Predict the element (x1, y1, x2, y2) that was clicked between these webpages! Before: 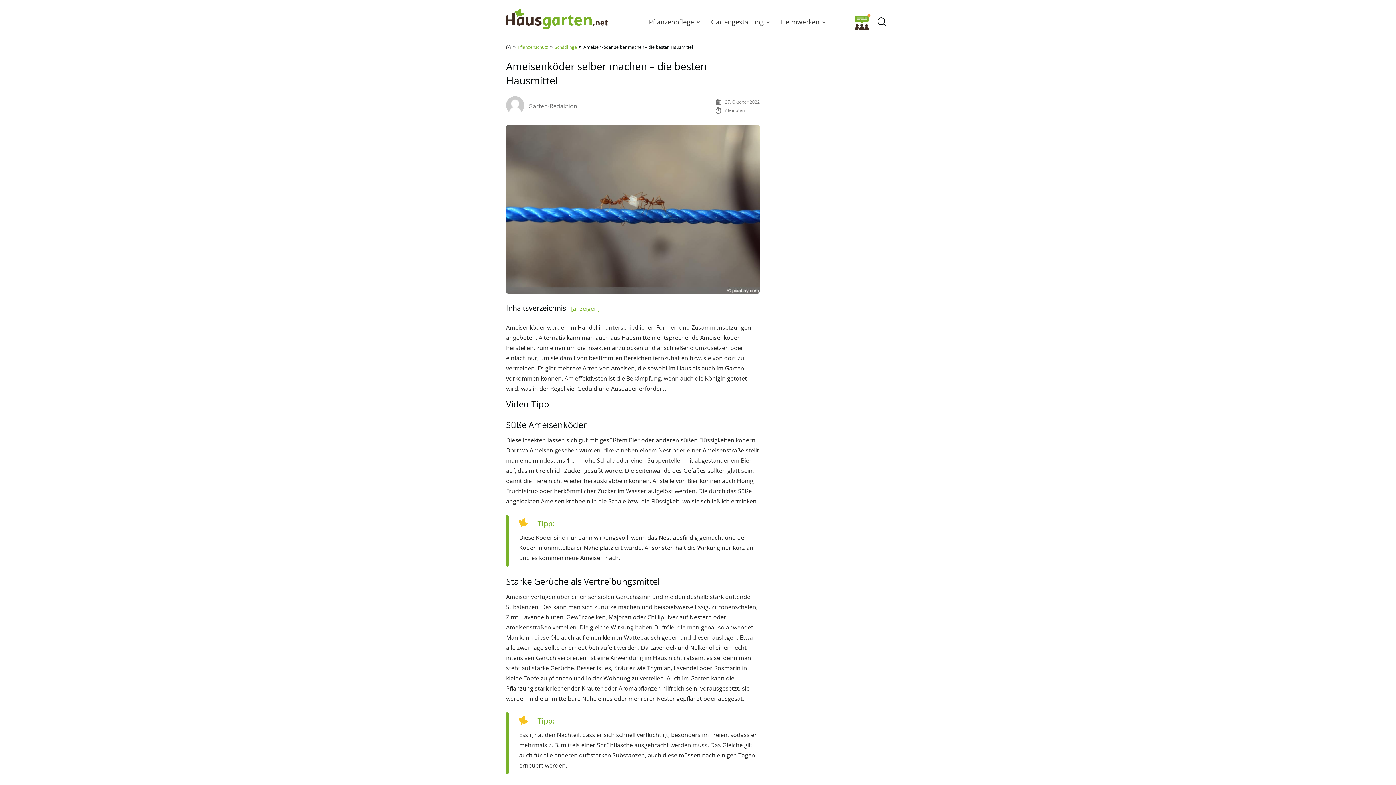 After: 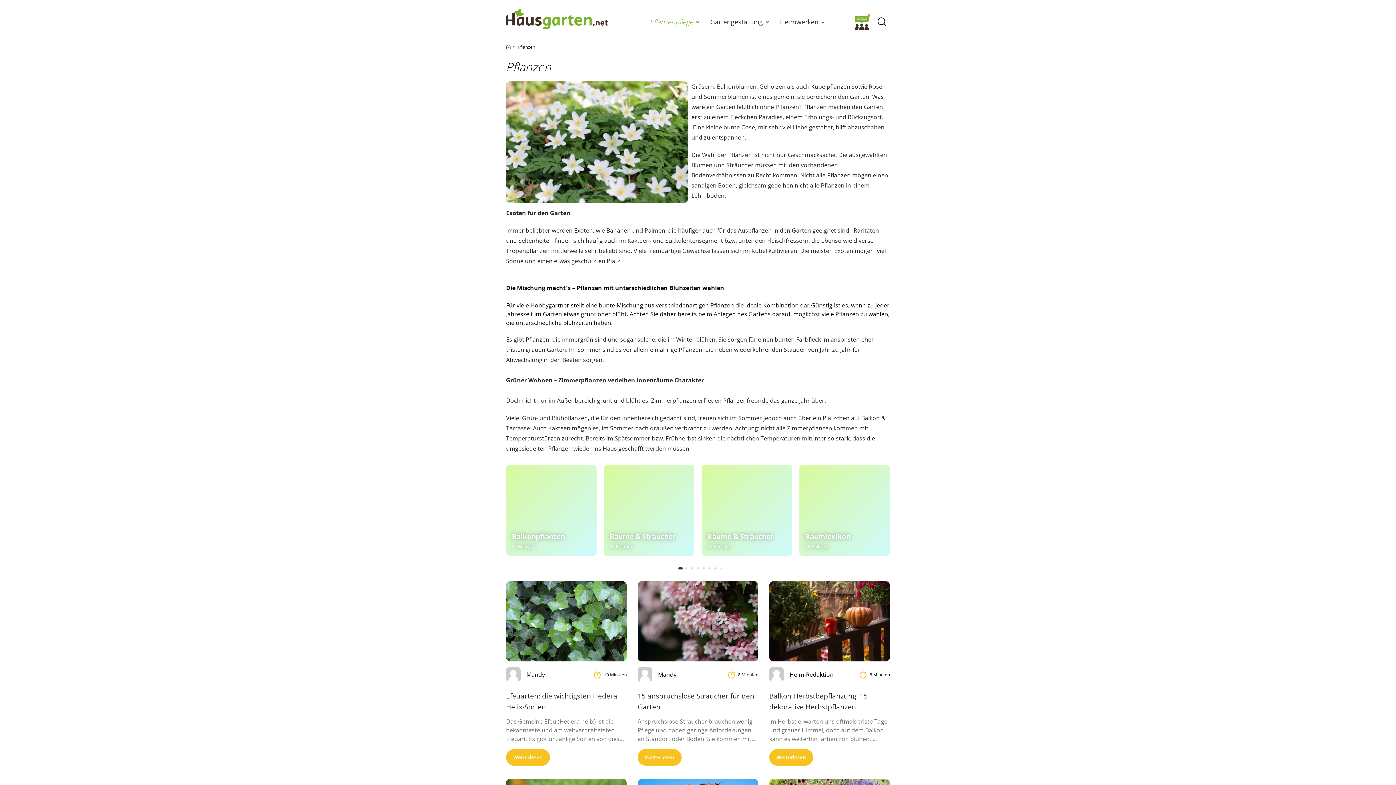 Action: bbox: (641, 7, 704, 36) label: Pflanzenpflege